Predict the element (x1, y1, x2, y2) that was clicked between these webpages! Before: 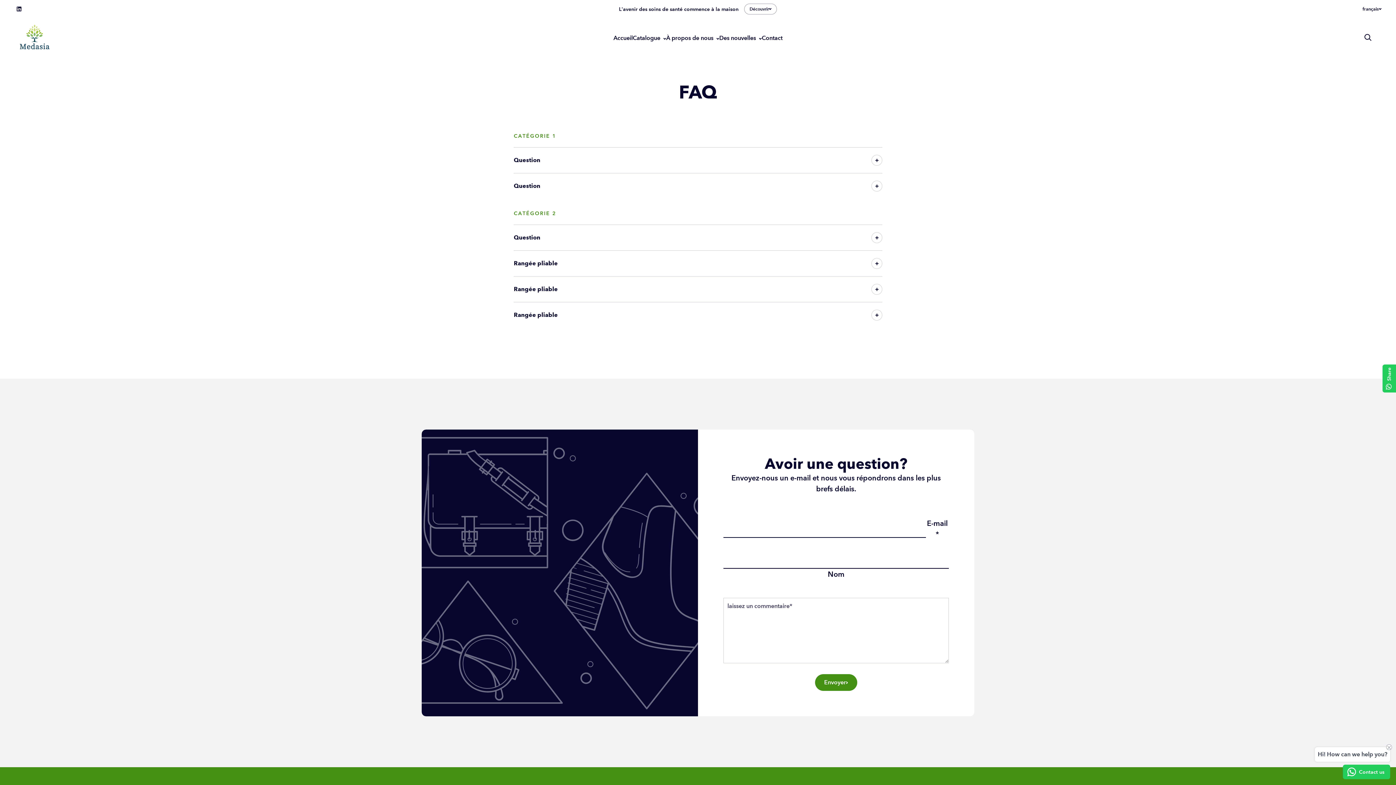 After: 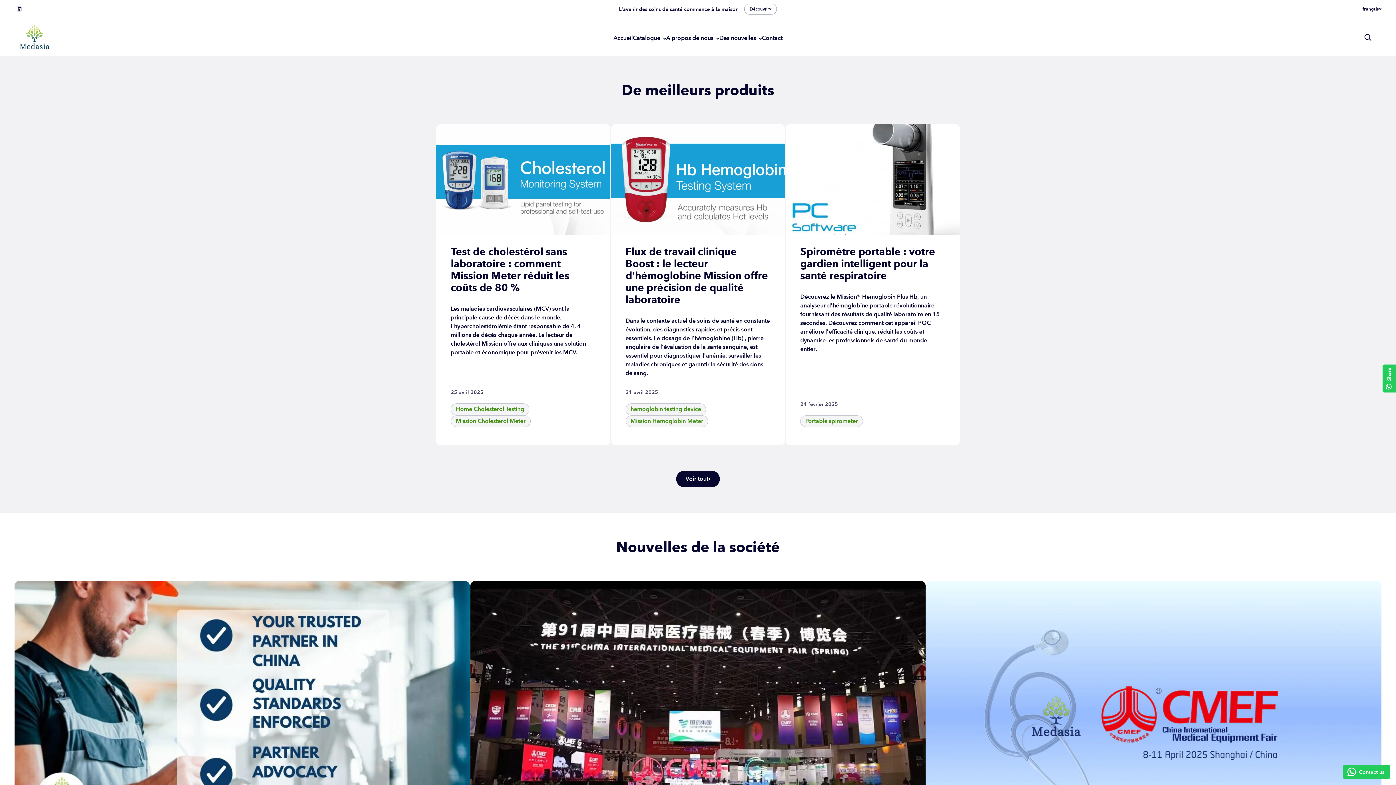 Action: bbox: (719, 33, 761, 42) label: Des nouvelles 